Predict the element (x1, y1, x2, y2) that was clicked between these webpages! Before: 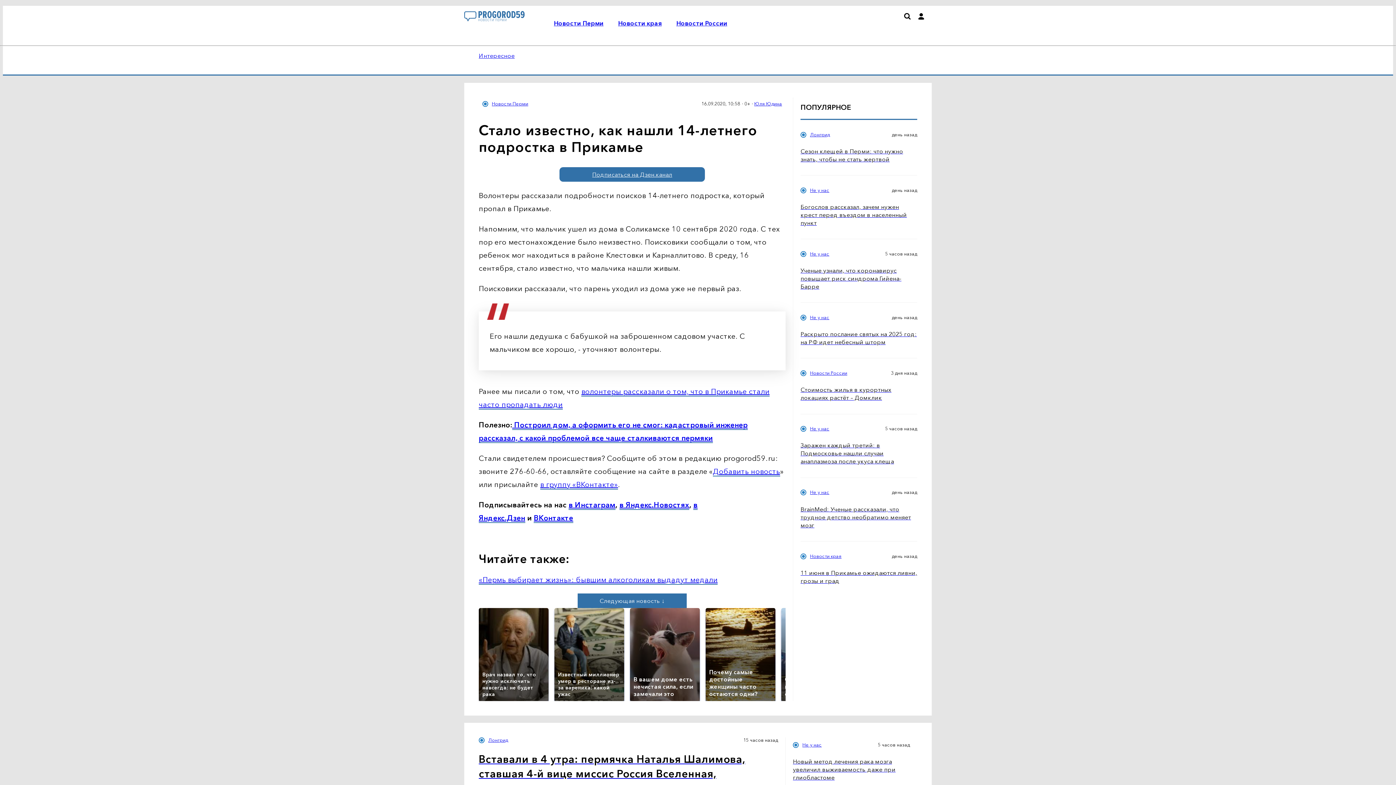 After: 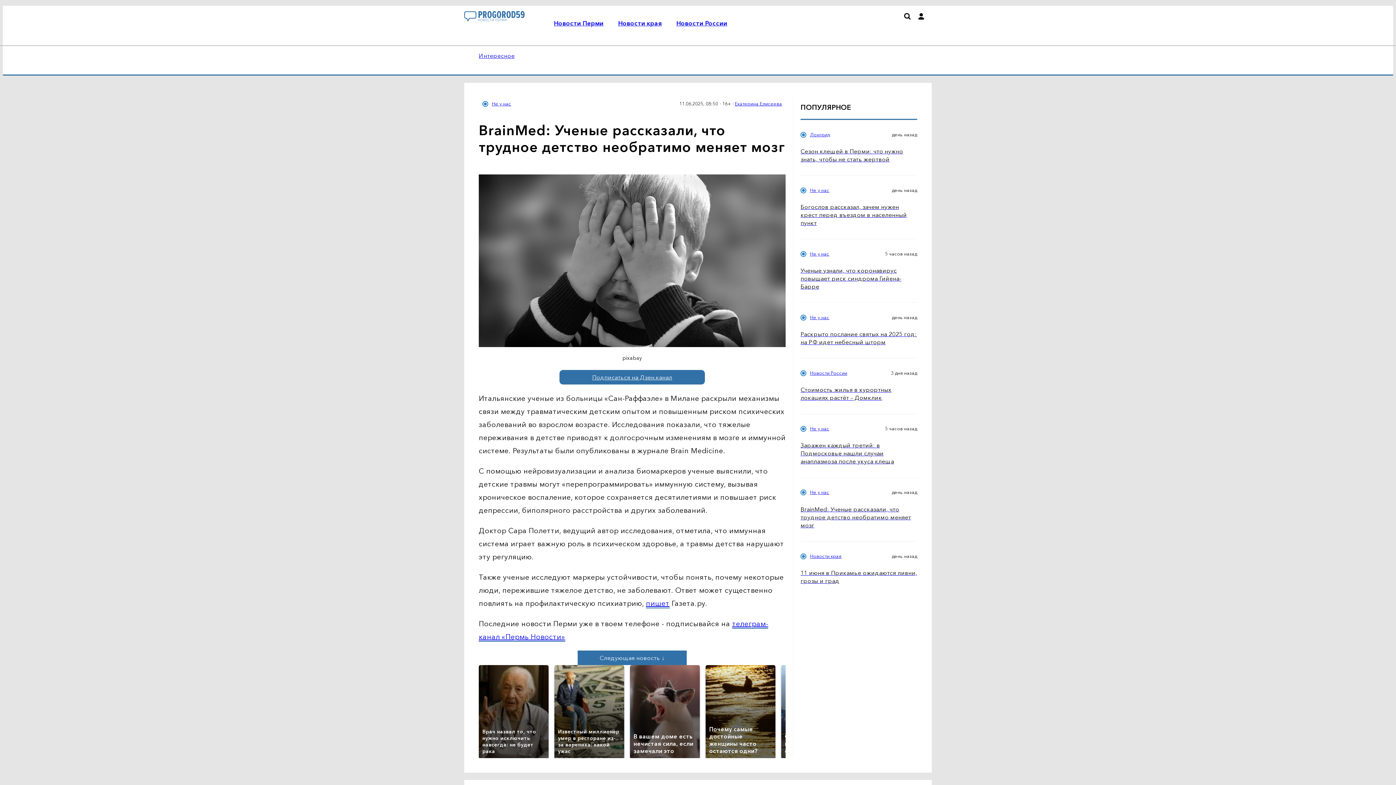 Action: label: BrainMed: Ученые рассказали, что трудное детство необратимо меняет мозг bbox: (800, 505, 917, 529)